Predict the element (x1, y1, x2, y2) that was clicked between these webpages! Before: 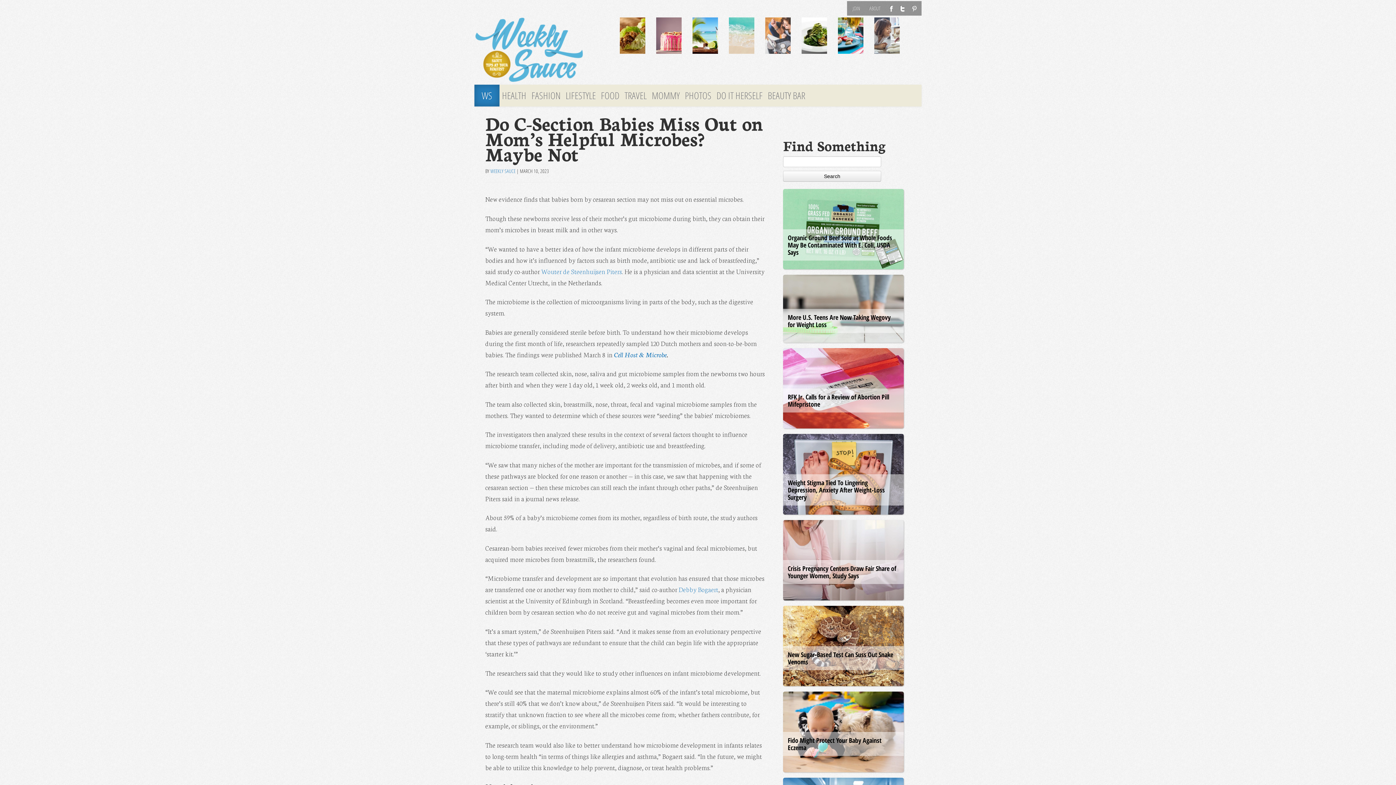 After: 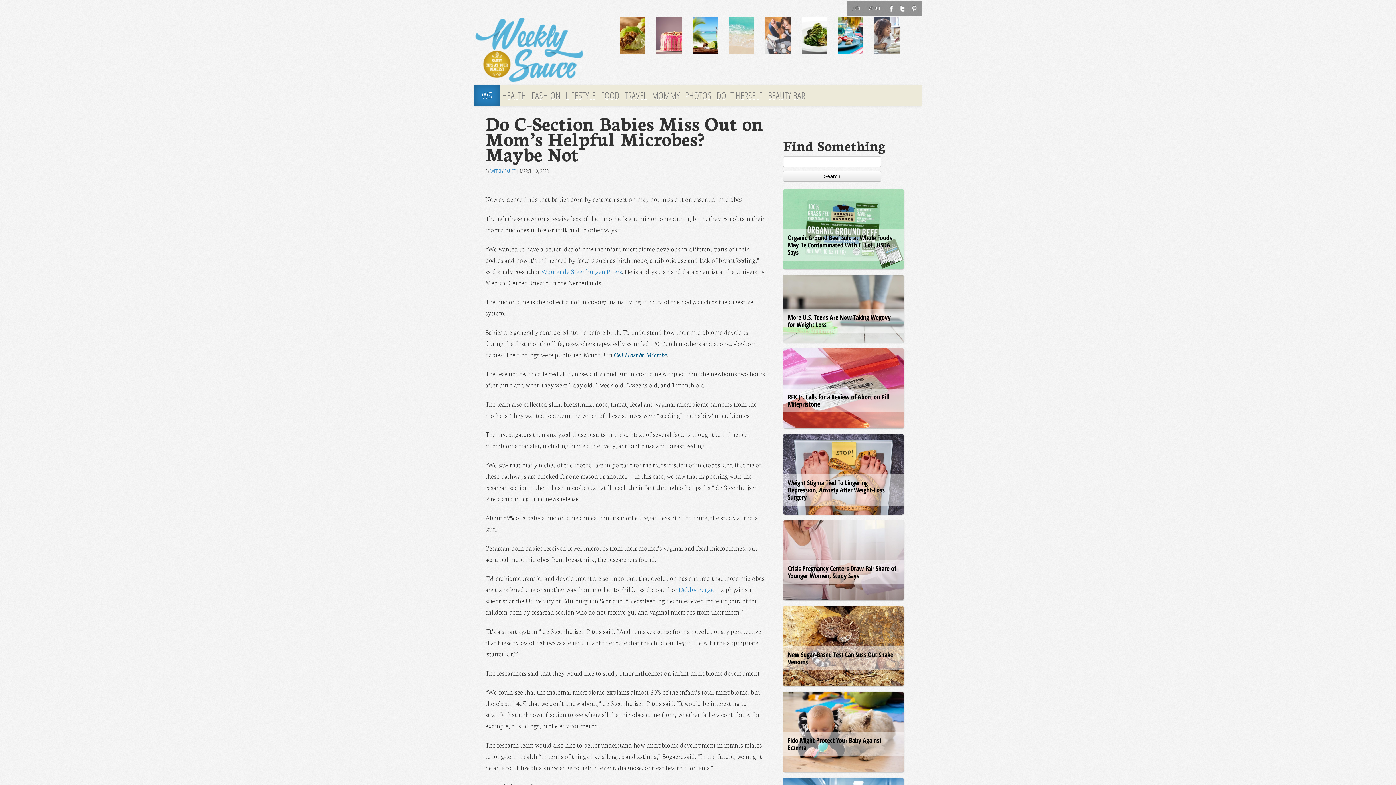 Action: bbox: (614, 350, 666, 359) label: Cell Host & Microbe